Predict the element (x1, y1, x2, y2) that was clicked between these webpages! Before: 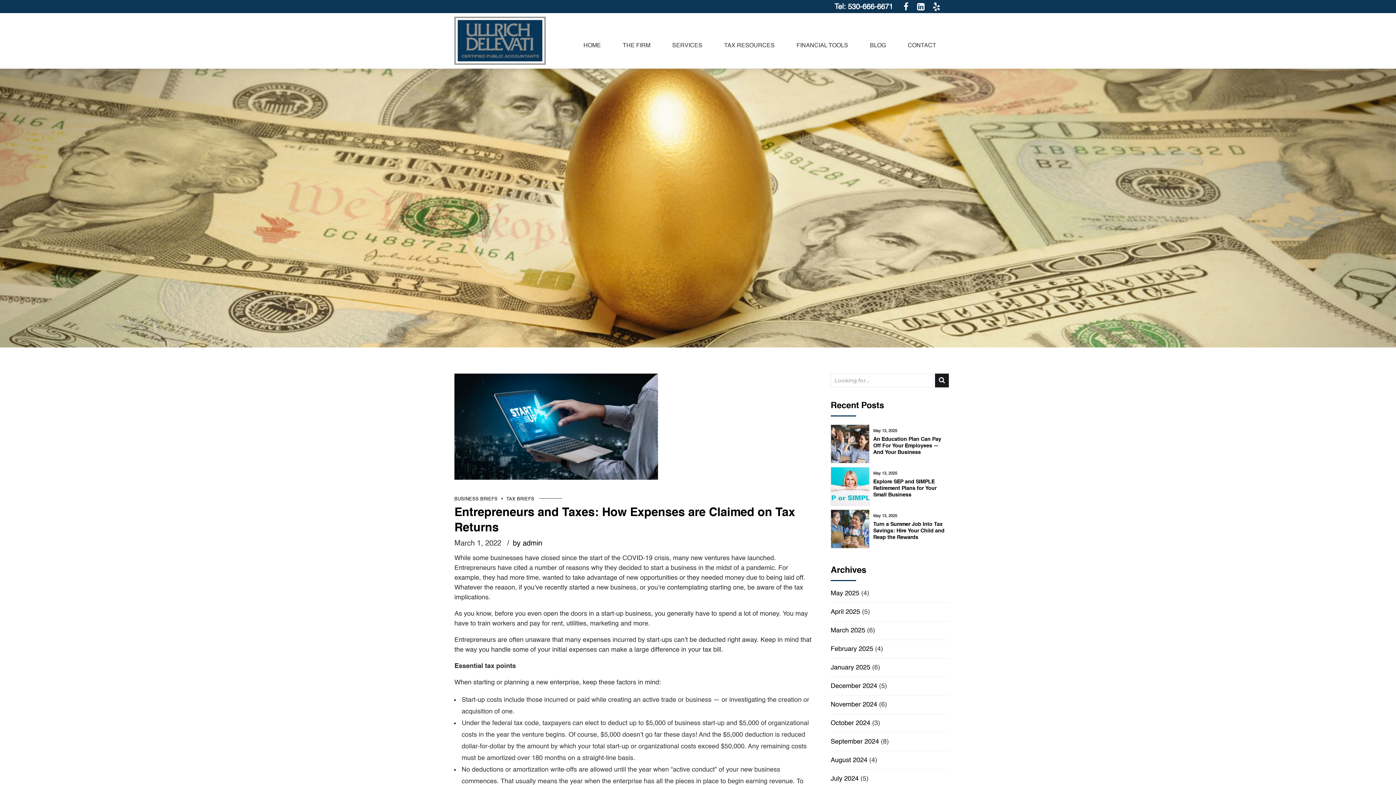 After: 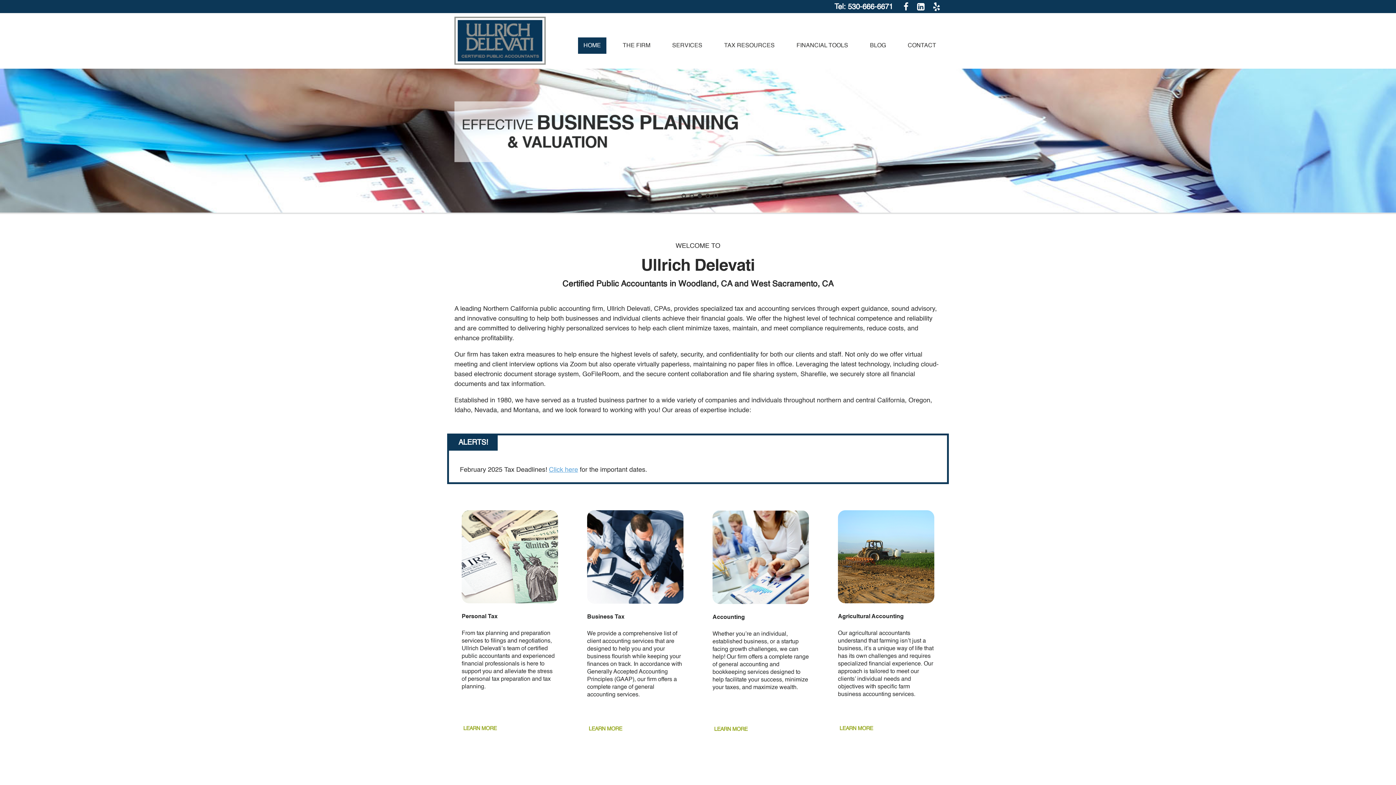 Action: bbox: (454, 16, 545, 64)